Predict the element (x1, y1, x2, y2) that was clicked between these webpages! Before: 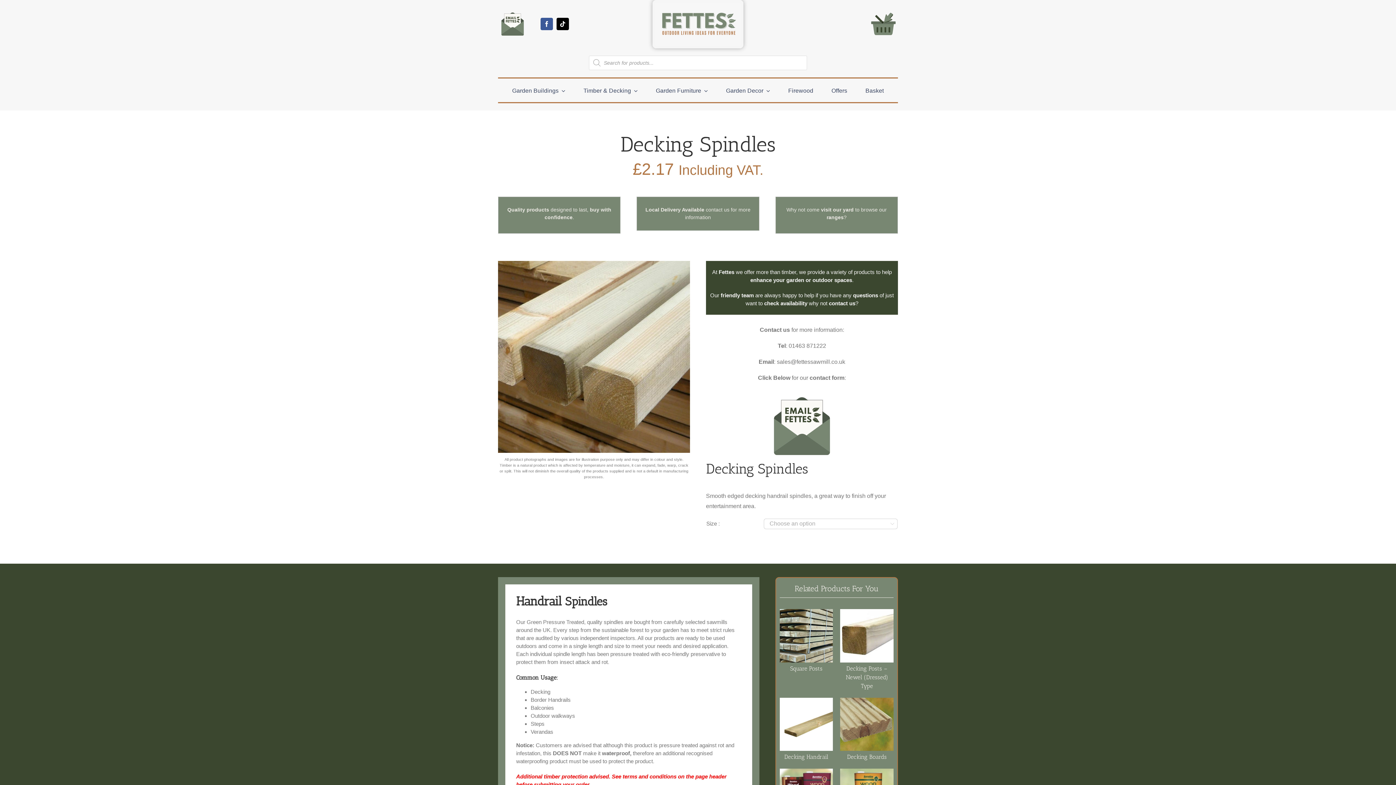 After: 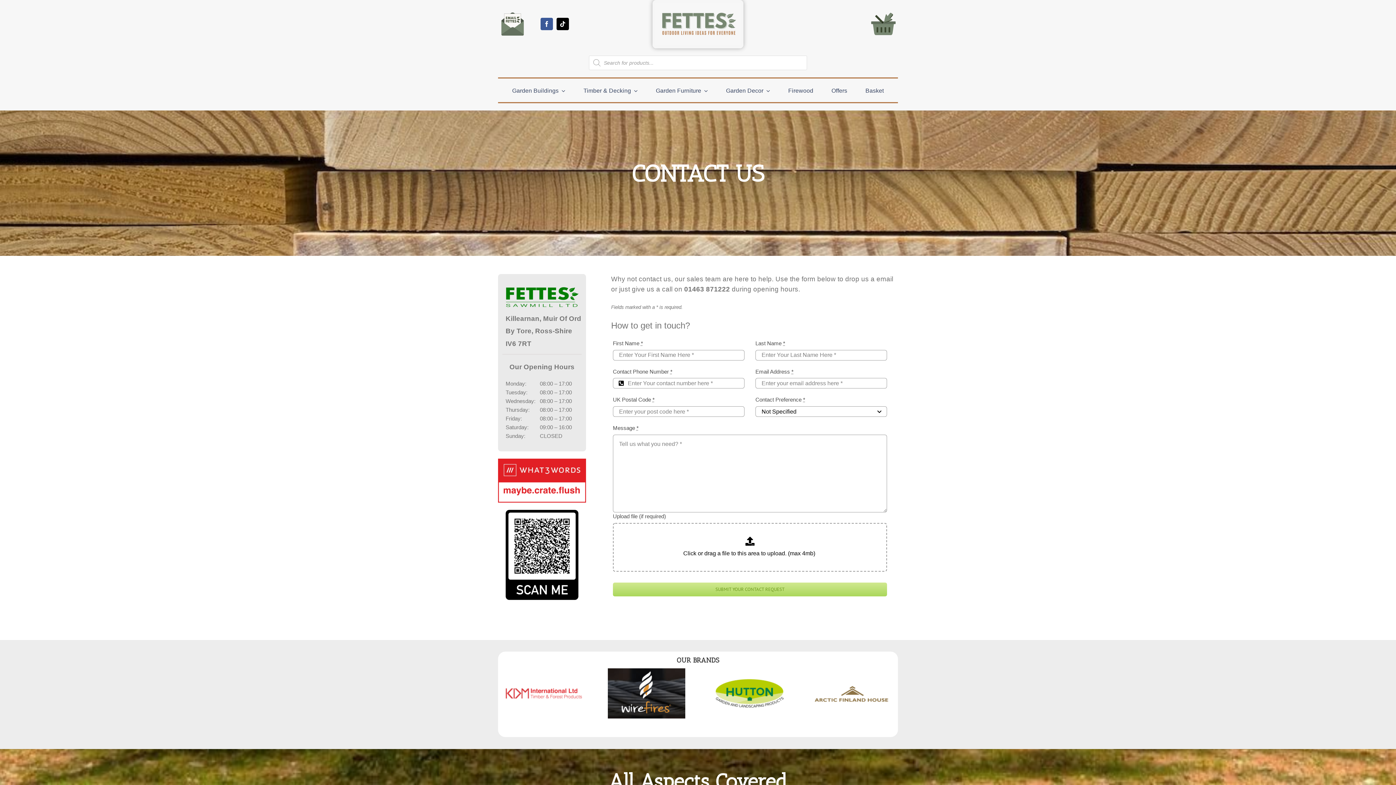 Action: label: EMAIL US bbox: (765, 389, 838, 395)